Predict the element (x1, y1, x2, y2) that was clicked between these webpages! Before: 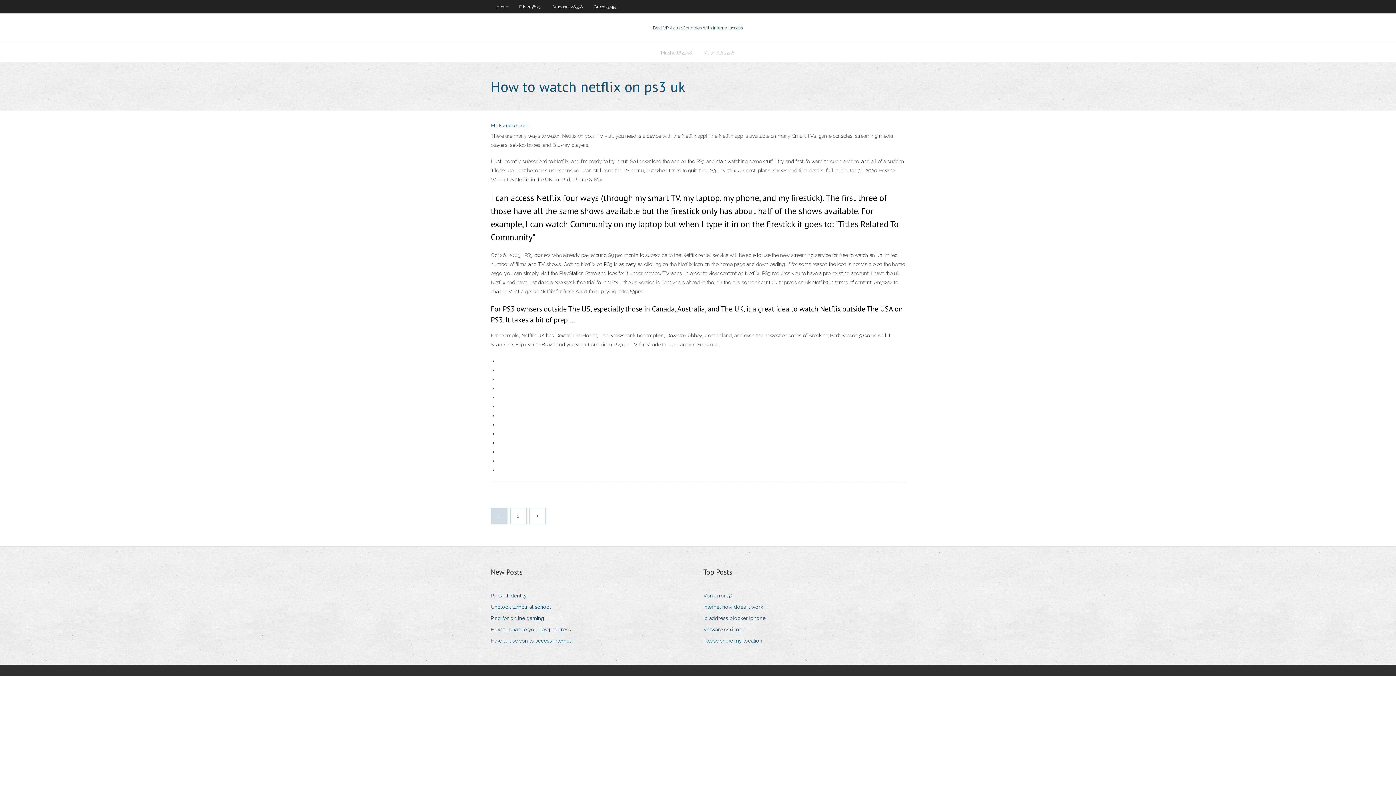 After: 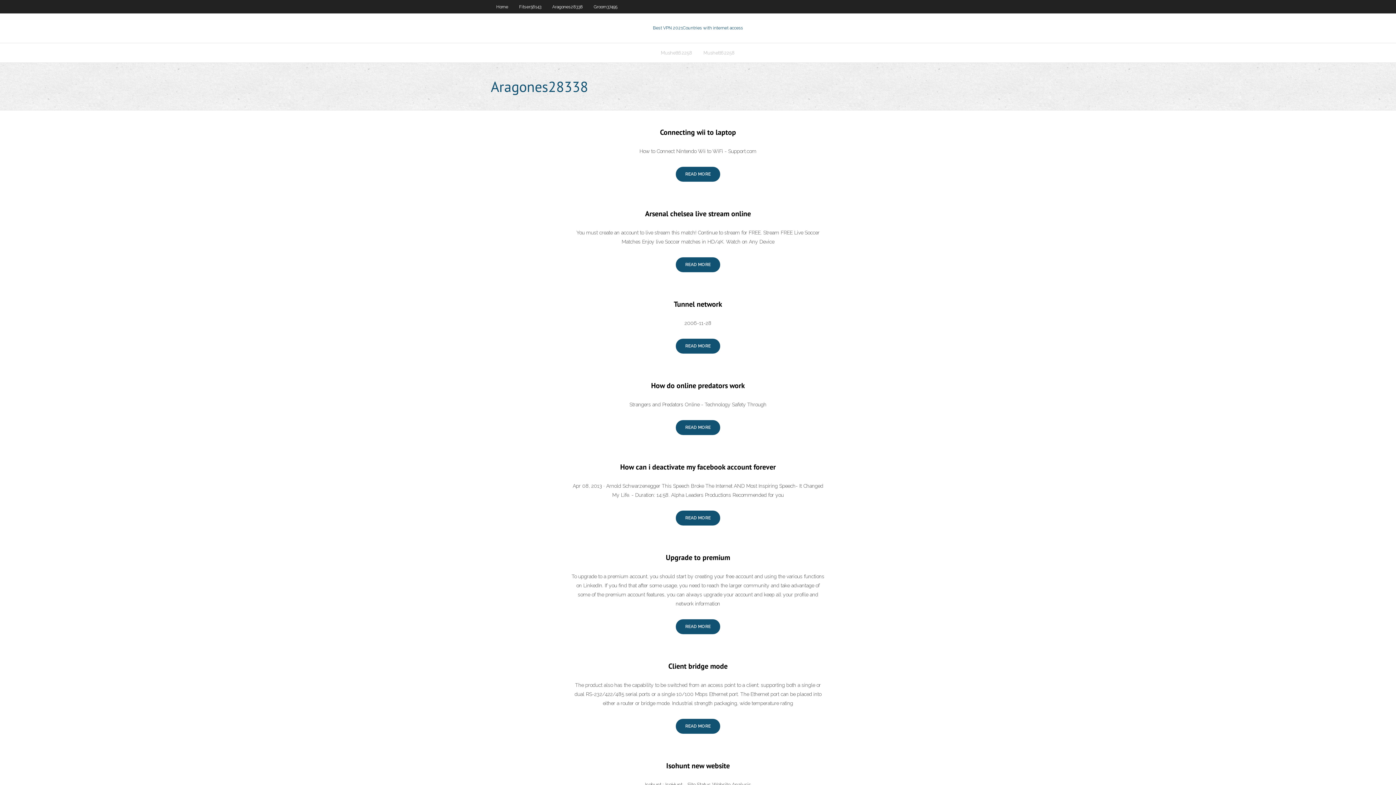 Action: label: 2 bbox: (510, 508, 526, 524)